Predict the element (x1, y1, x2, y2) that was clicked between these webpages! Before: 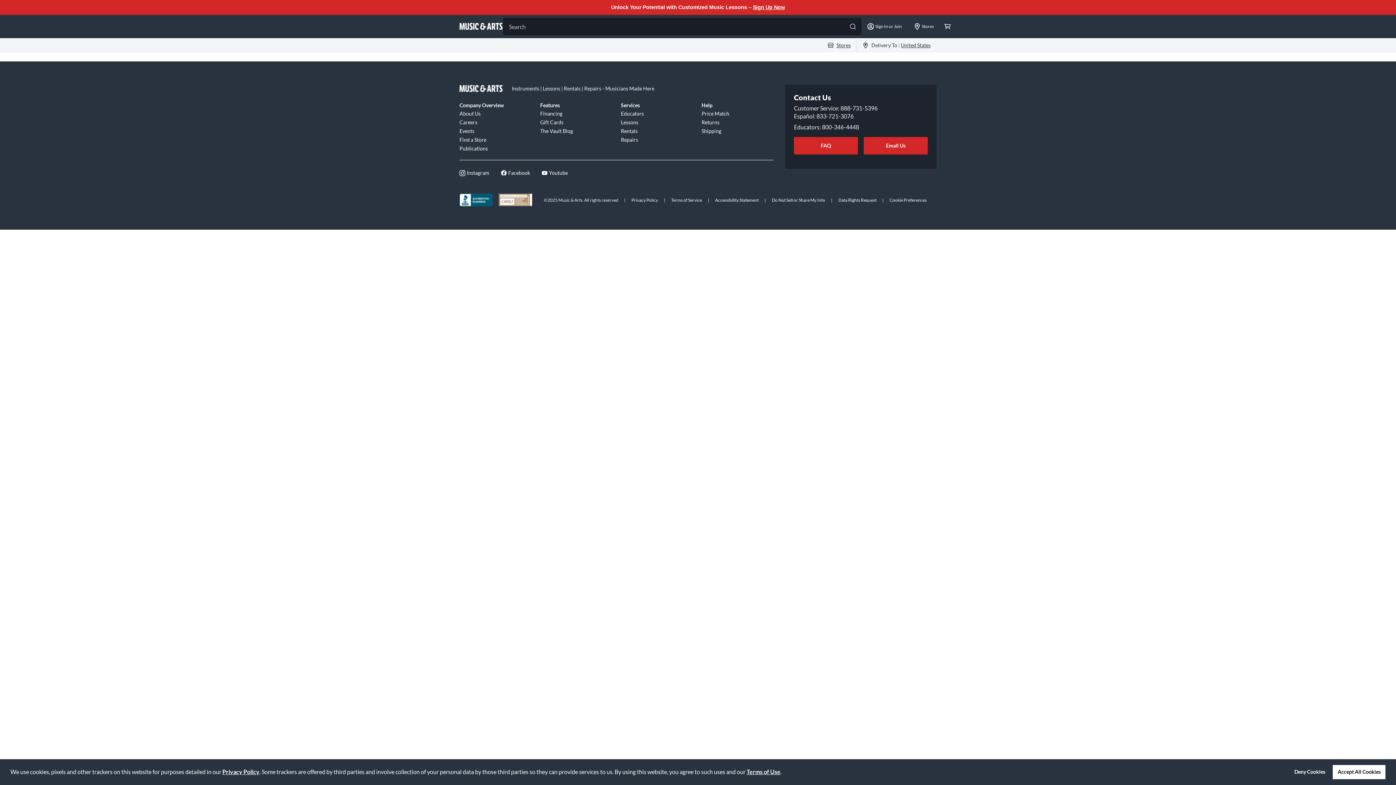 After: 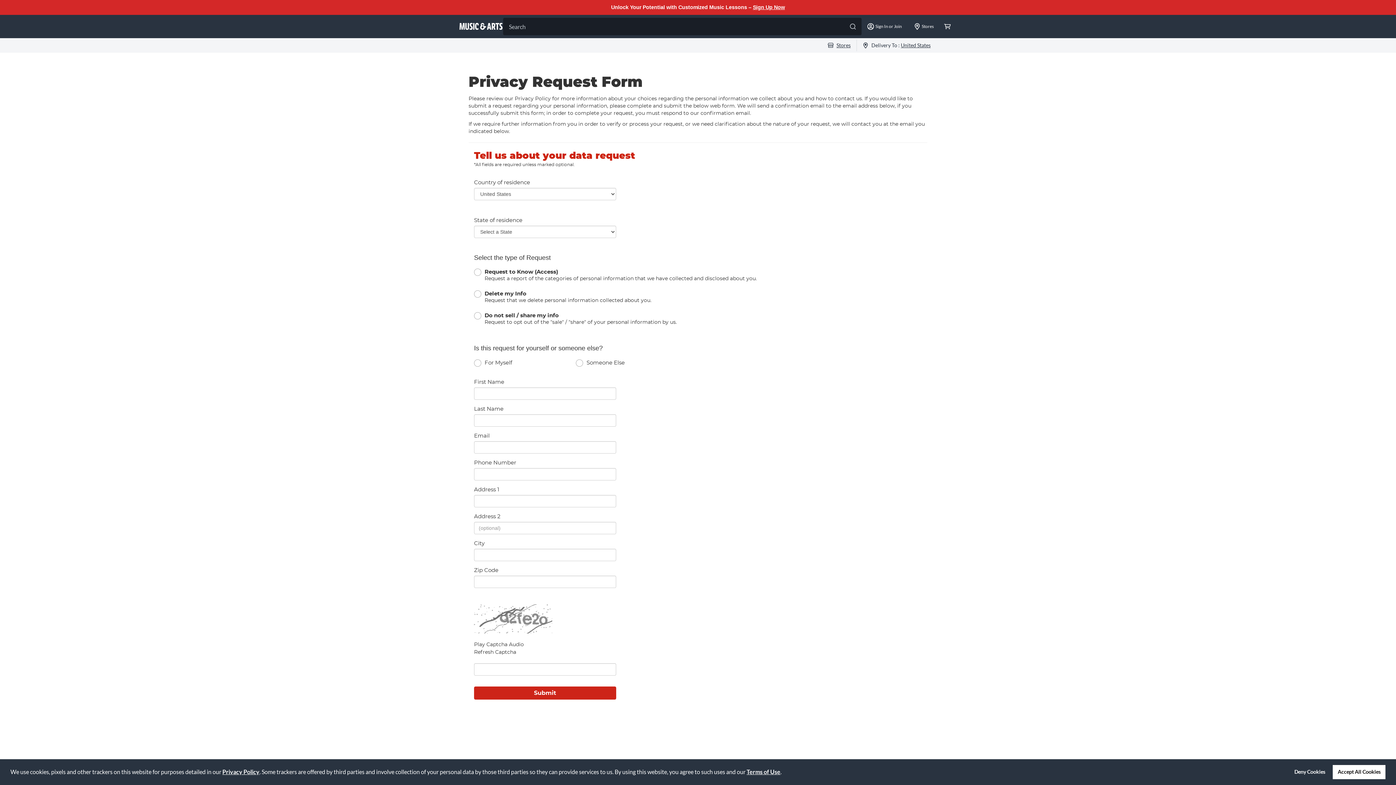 Action: bbox: (832, 196, 882, 203) label: Data Rights Request